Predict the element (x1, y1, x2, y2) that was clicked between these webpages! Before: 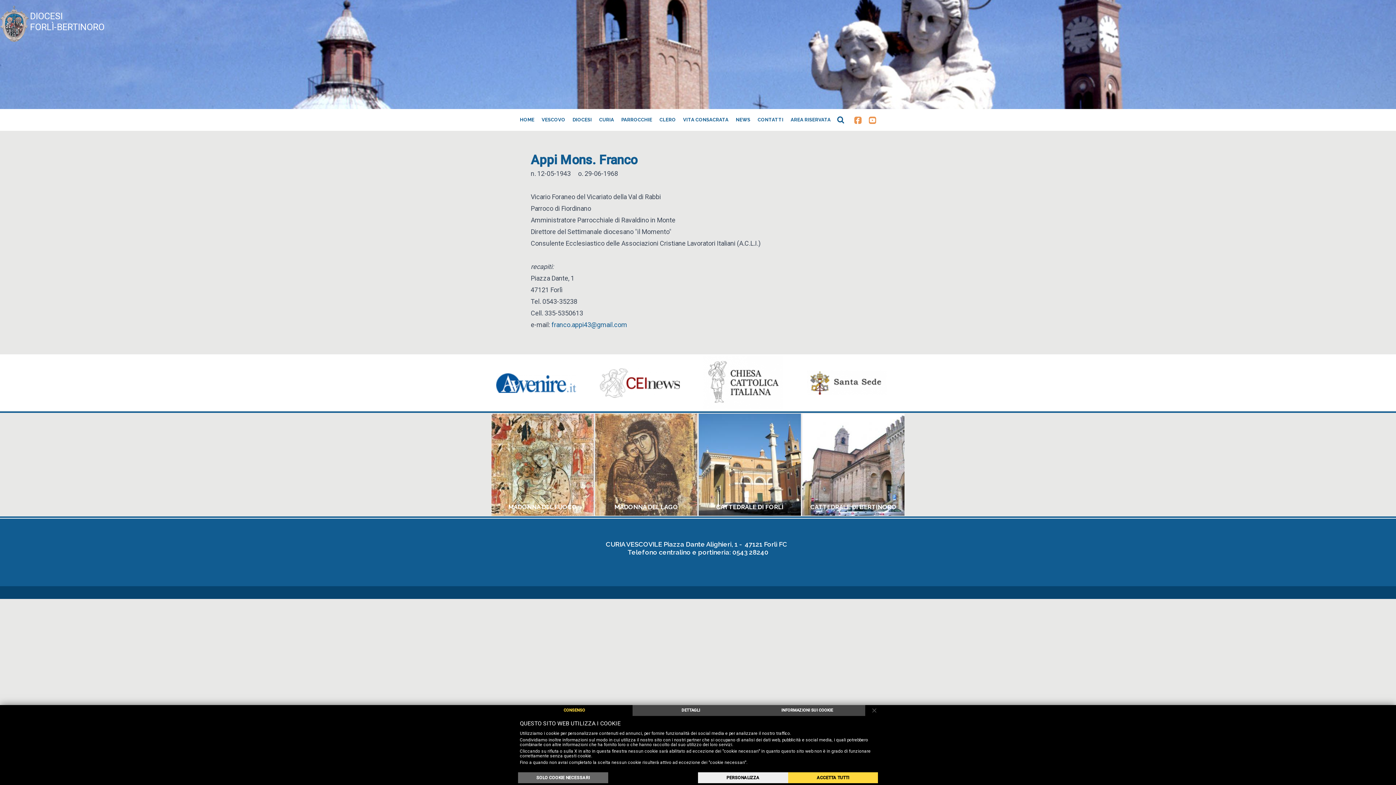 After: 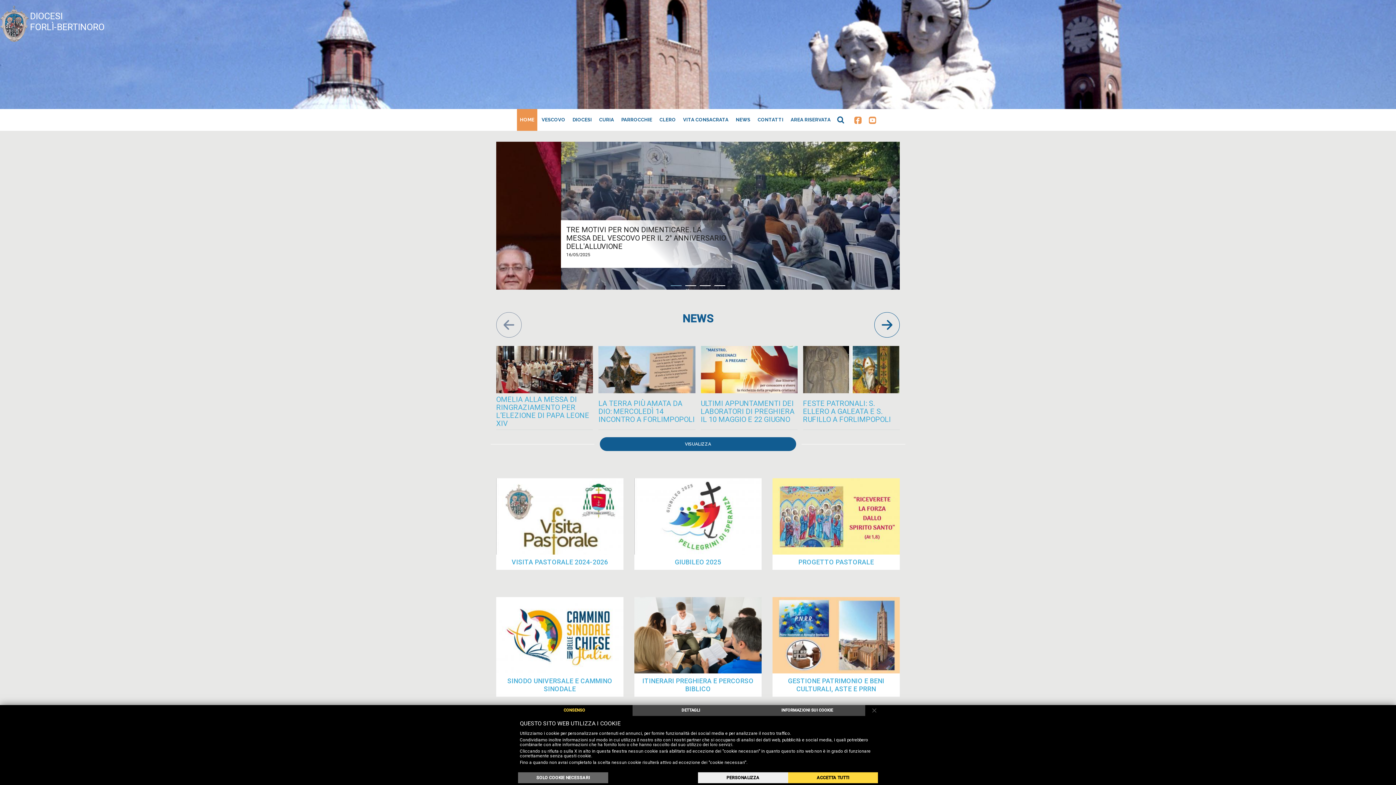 Action: label: HOME bbox: (517, 116, 537, 123)